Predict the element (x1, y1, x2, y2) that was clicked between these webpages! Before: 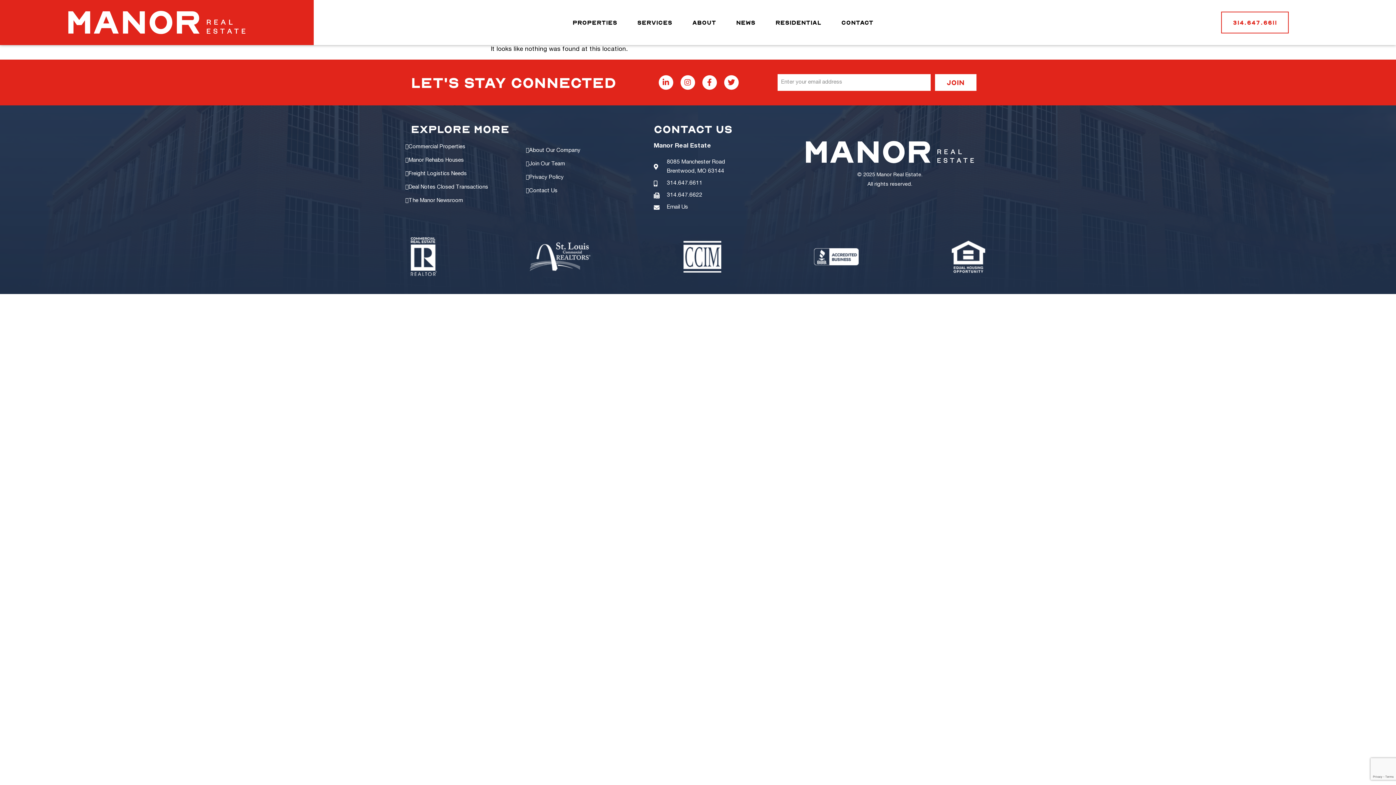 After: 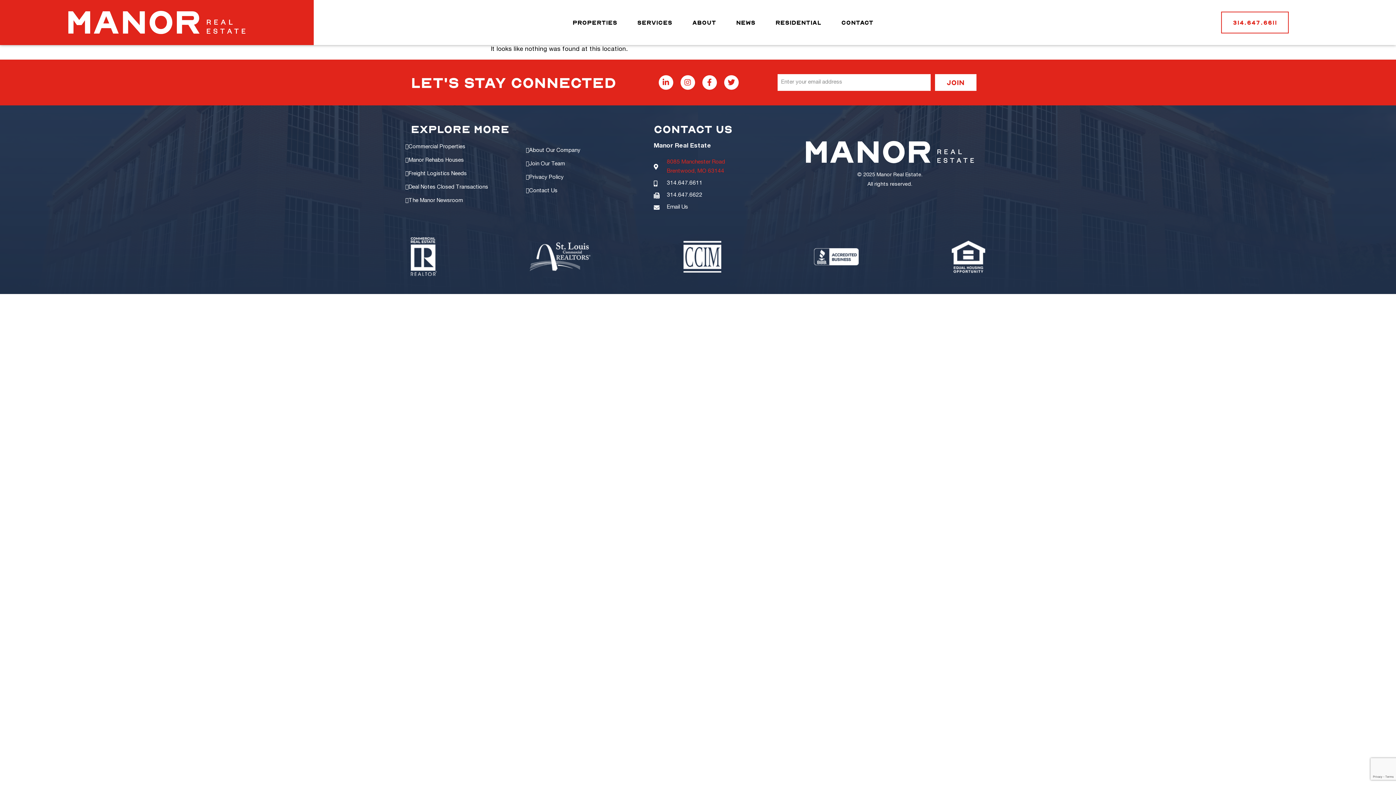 Action: label: 8085 Manchester Road
Brentwood, MO 63144 bbox: (653, 157, 789, 176)